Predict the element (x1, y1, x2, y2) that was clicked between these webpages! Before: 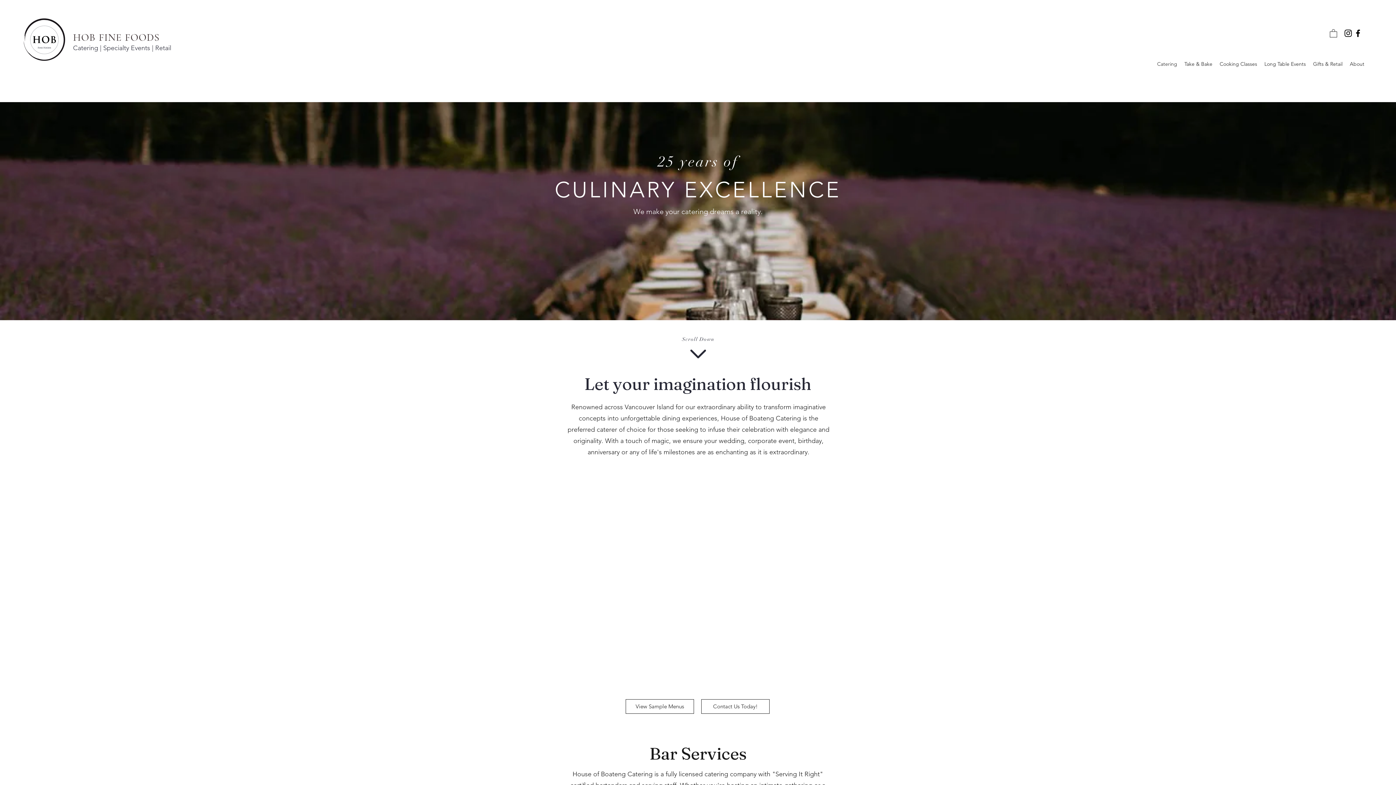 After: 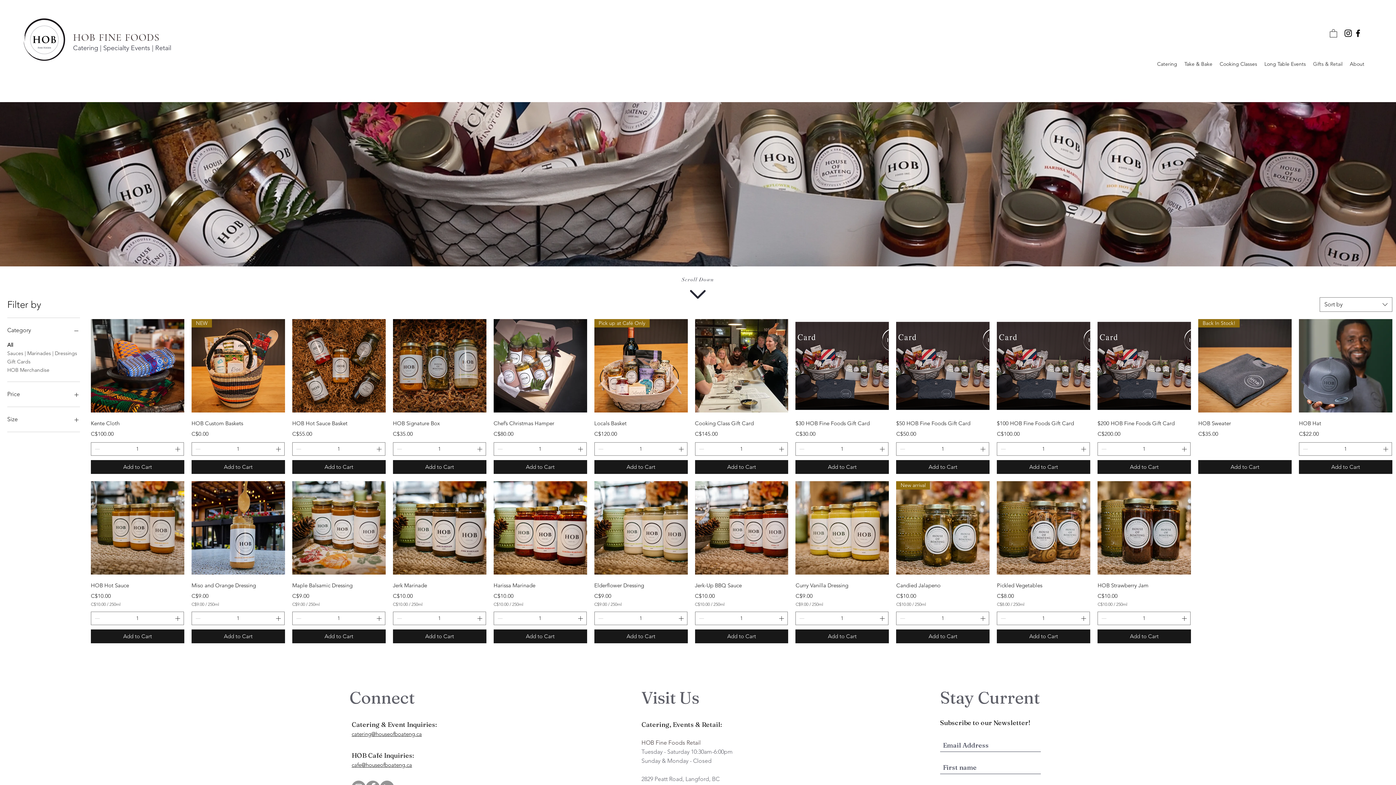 Action: bbox: (1309, 58, 1346, 69) label: Gifts & Retail